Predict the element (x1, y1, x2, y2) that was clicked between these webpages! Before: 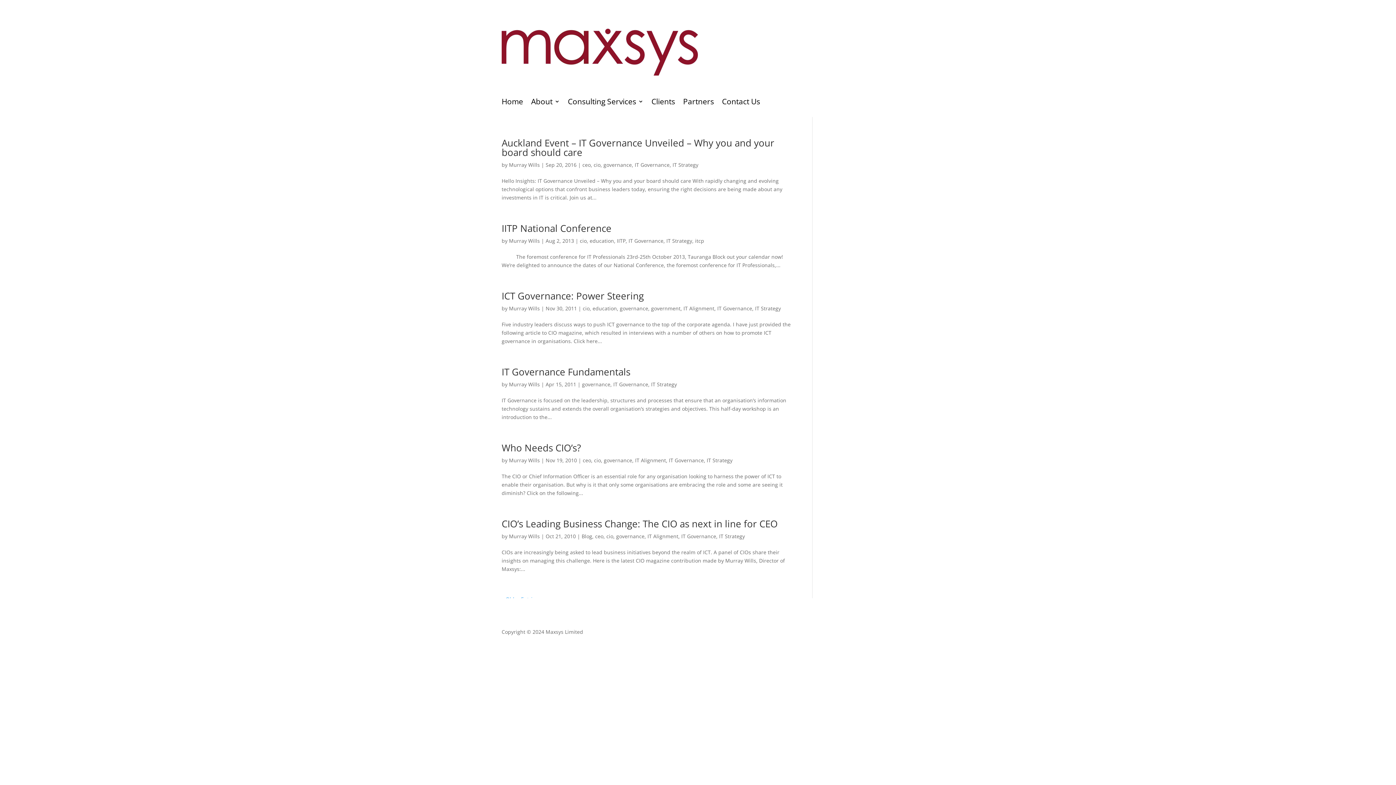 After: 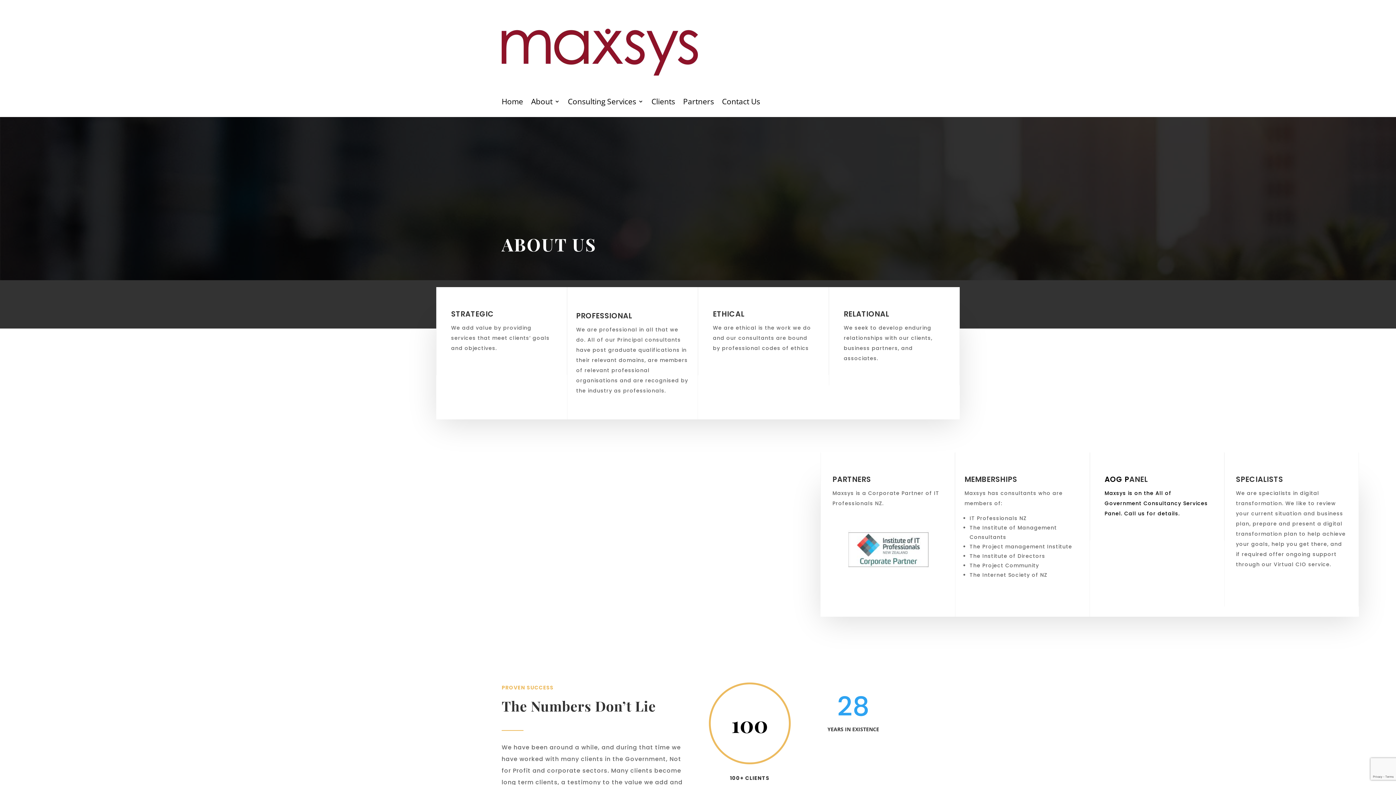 Action: bbox: (531, 98, 560, 106) label: About